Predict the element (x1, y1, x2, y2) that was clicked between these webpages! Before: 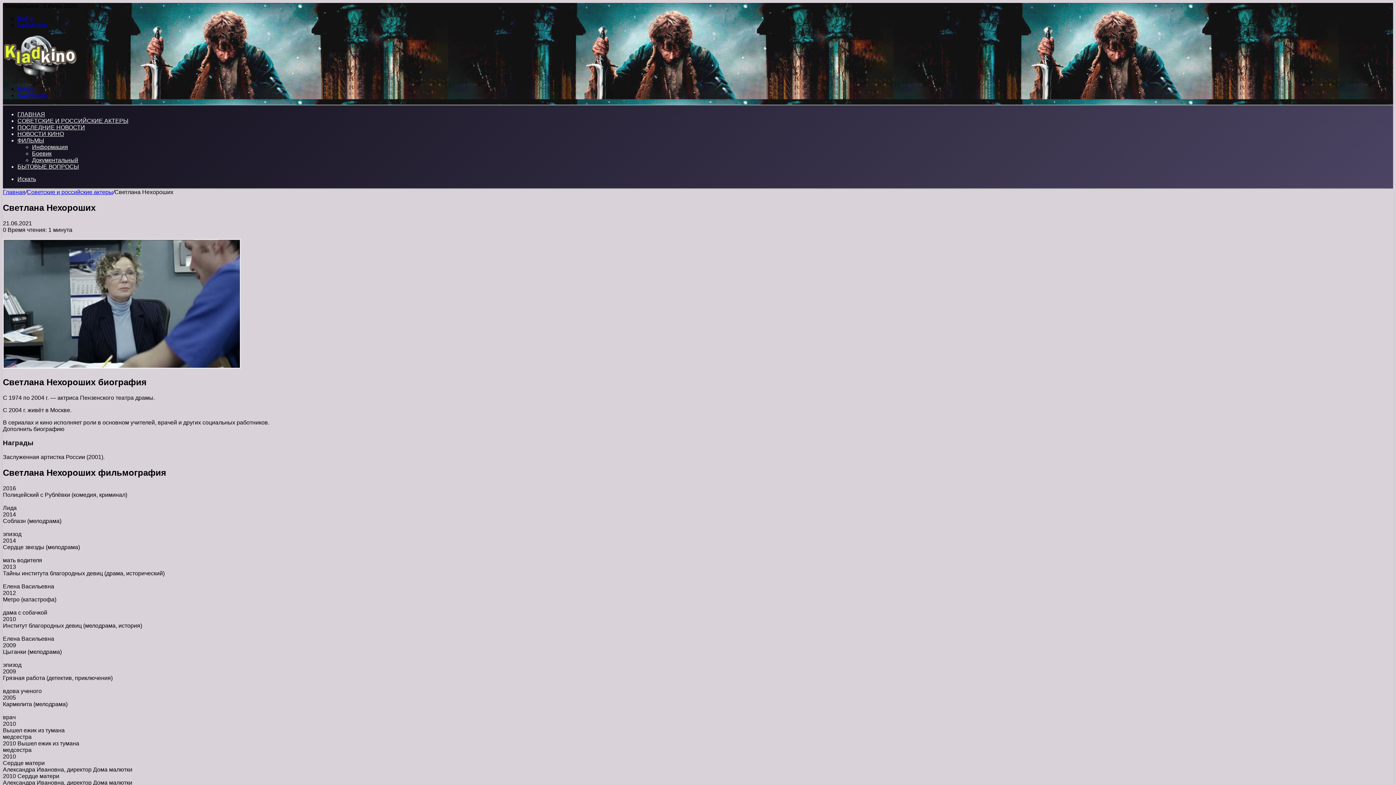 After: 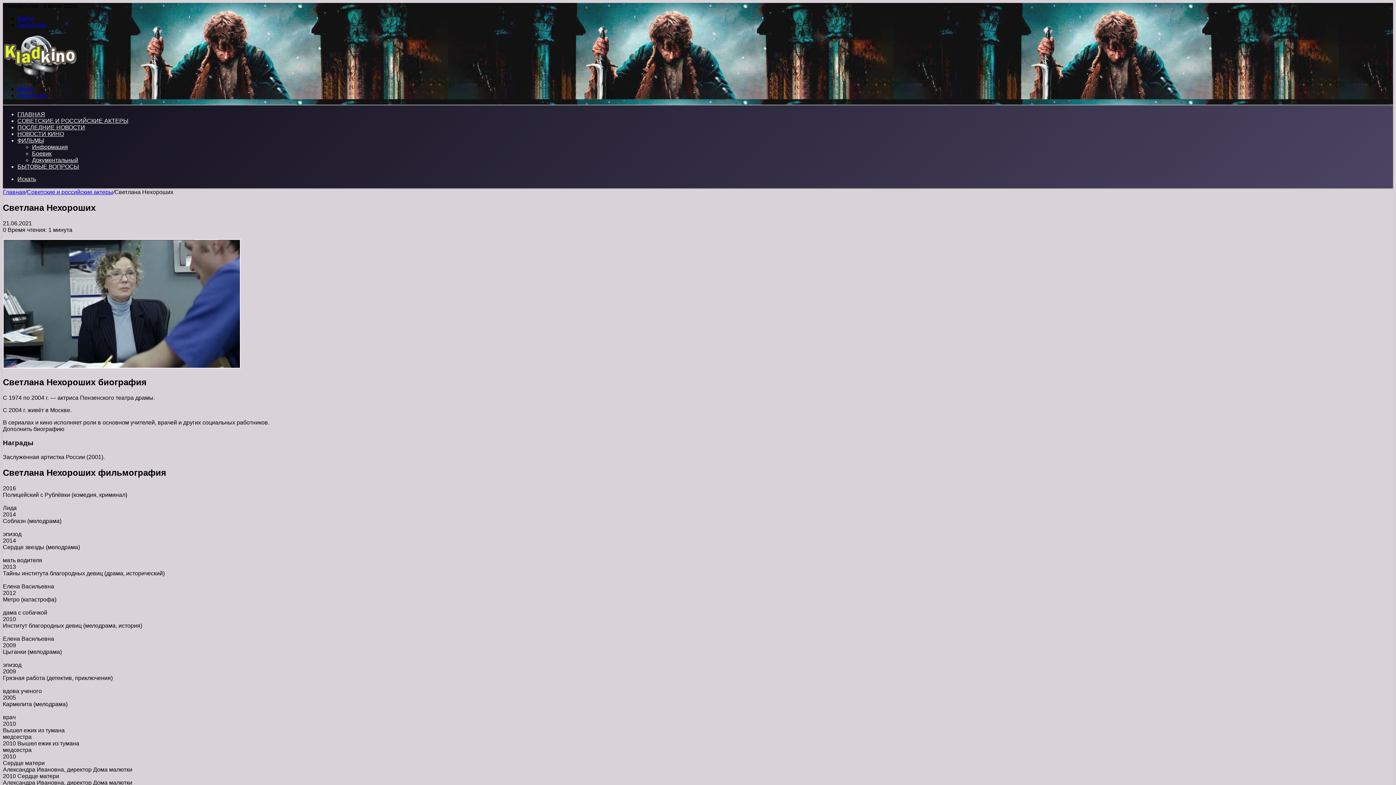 Action: label: Войти bbox: (17, 15, 33, 21)